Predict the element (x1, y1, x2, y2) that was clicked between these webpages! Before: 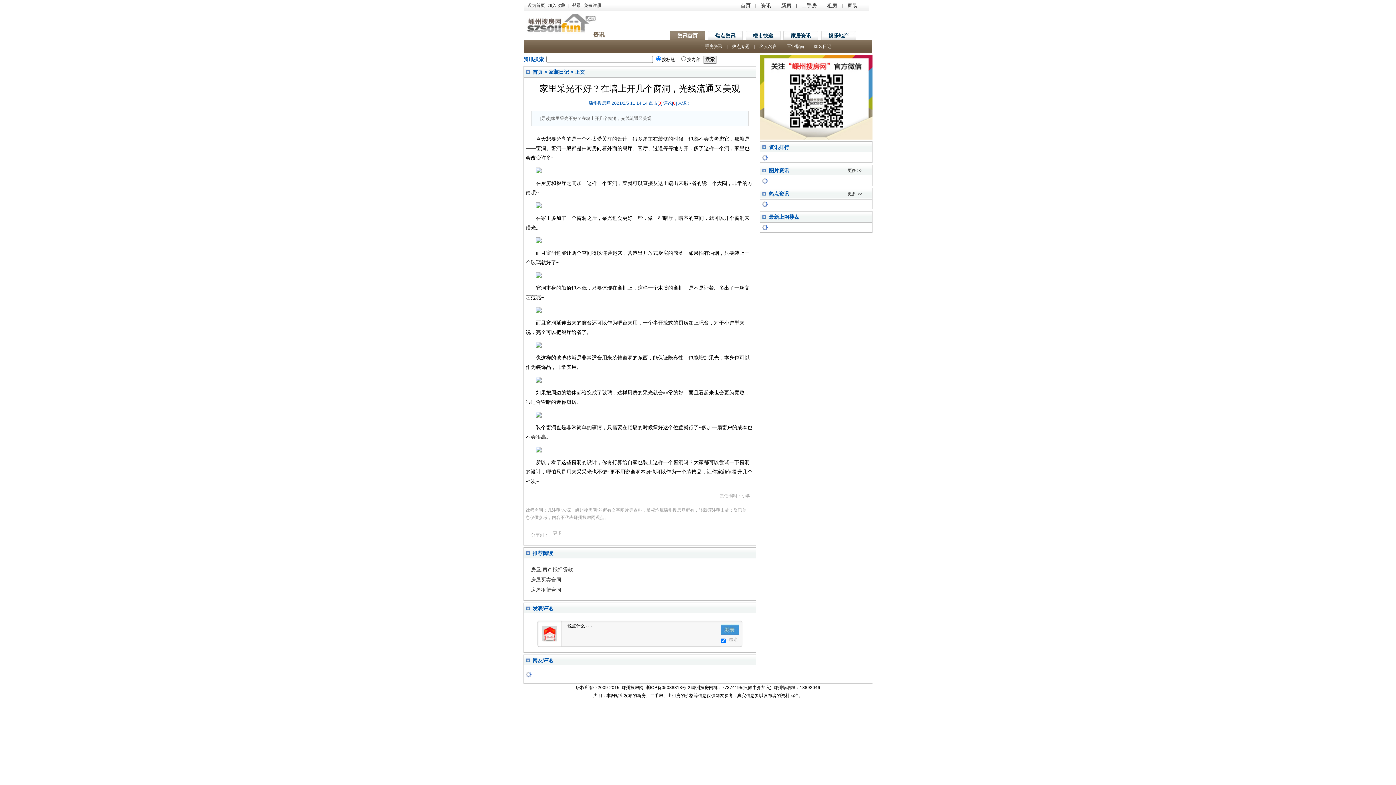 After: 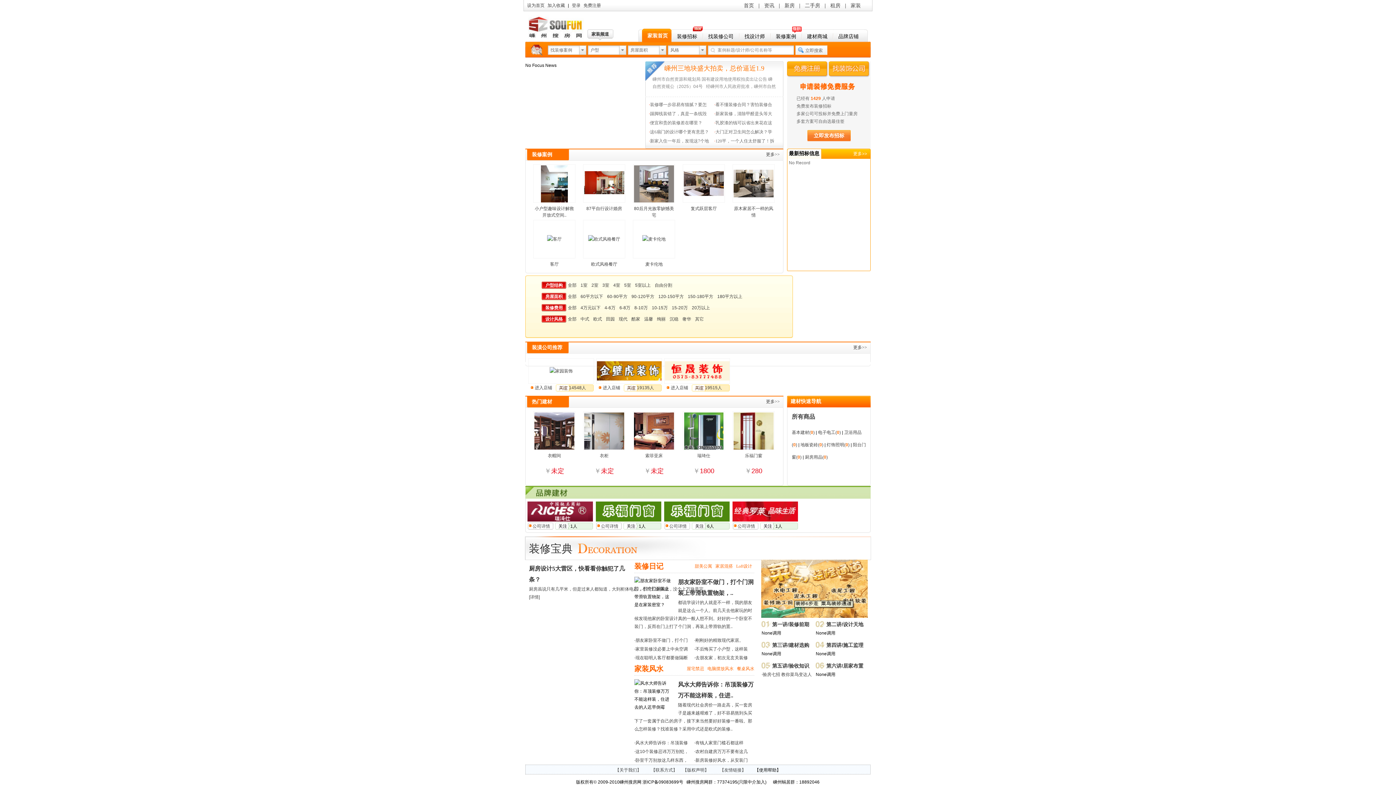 Action: bbox: (847, 2, 857, 8) label: 家装